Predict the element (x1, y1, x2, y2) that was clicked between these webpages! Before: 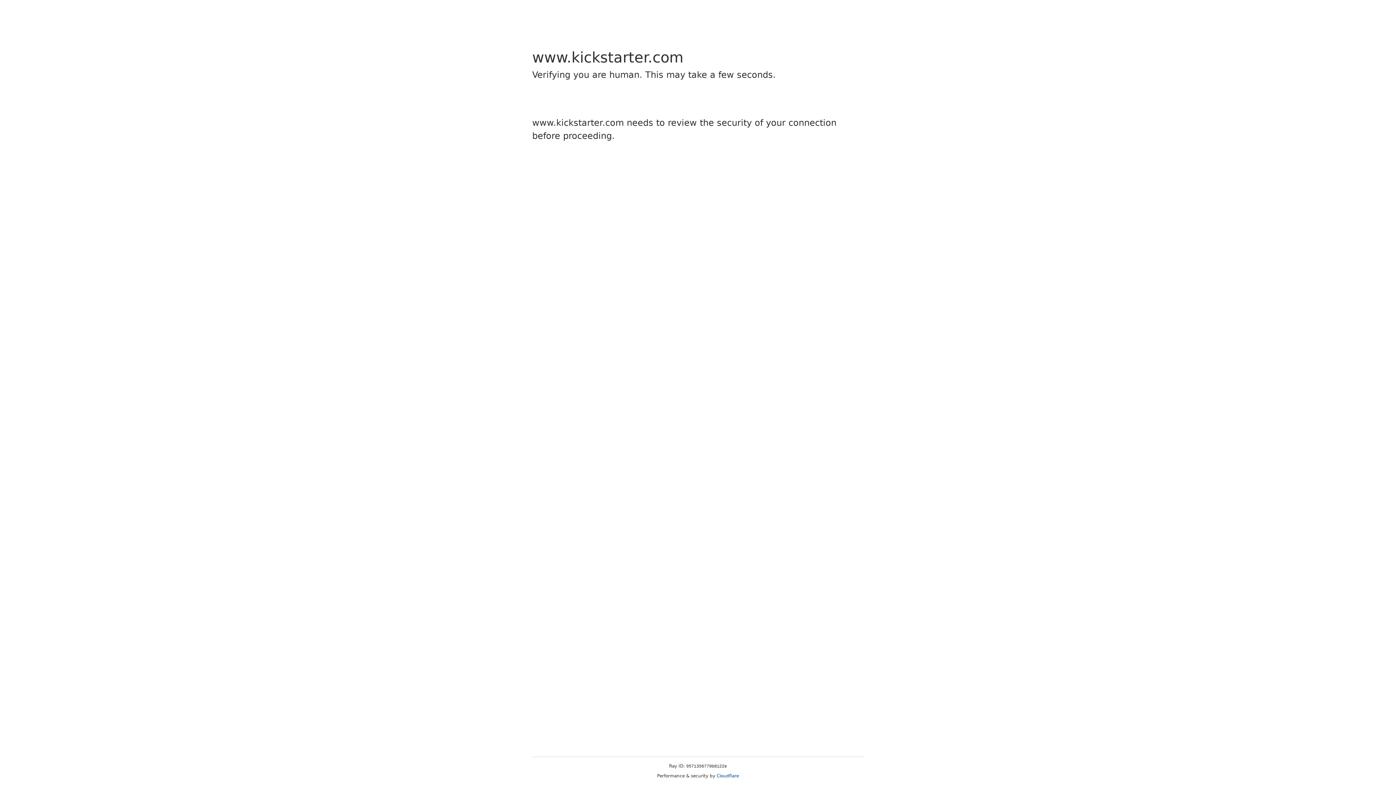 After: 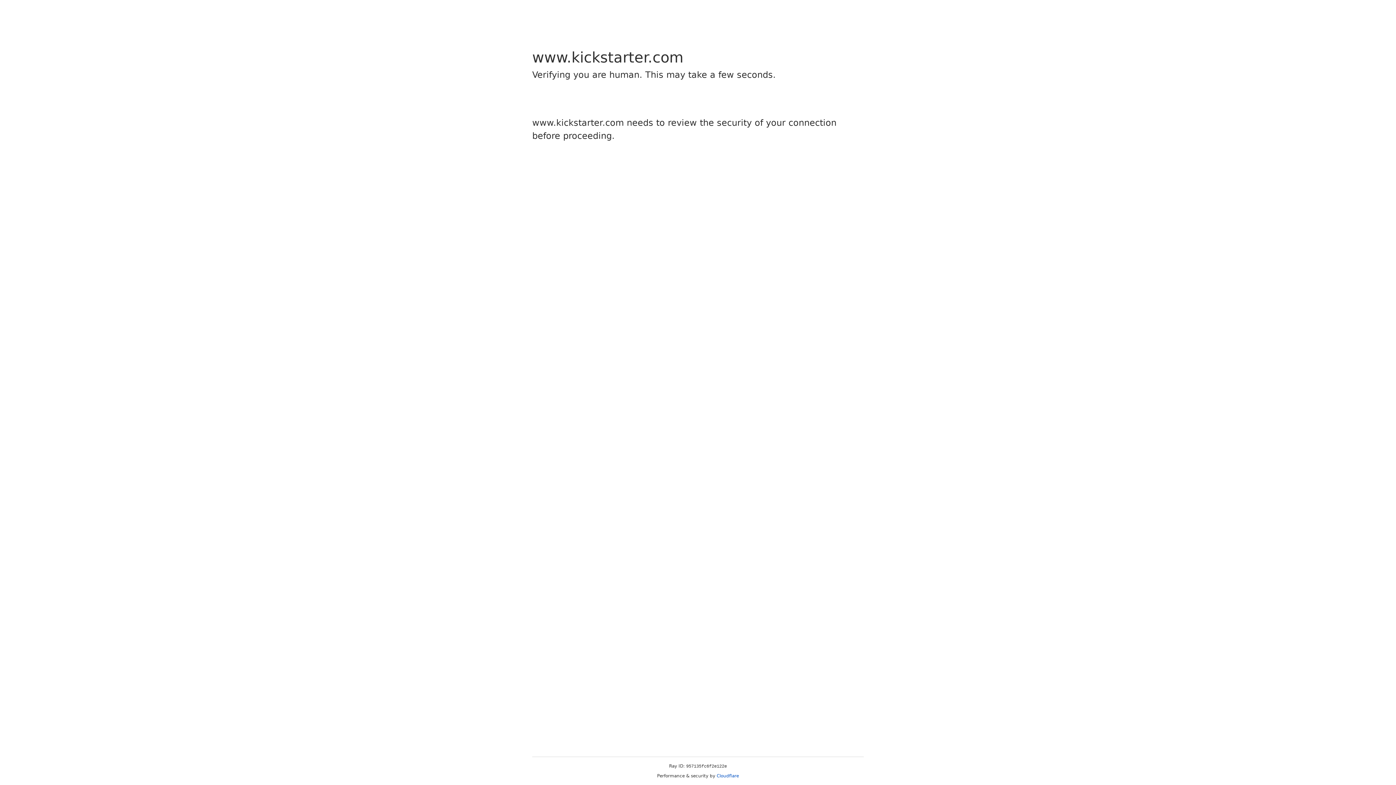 Action: label: Cloudflare bbox: (716, 773, 739, 778)